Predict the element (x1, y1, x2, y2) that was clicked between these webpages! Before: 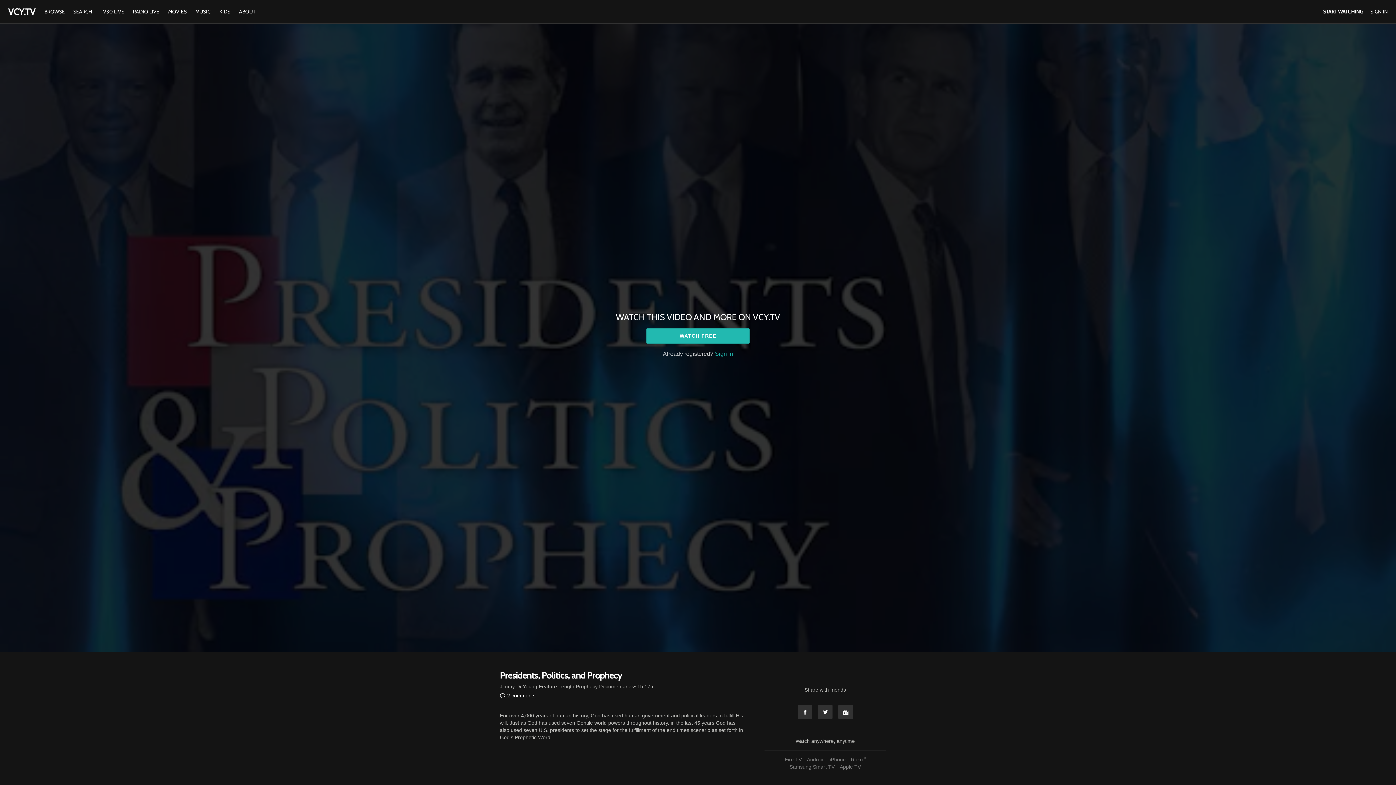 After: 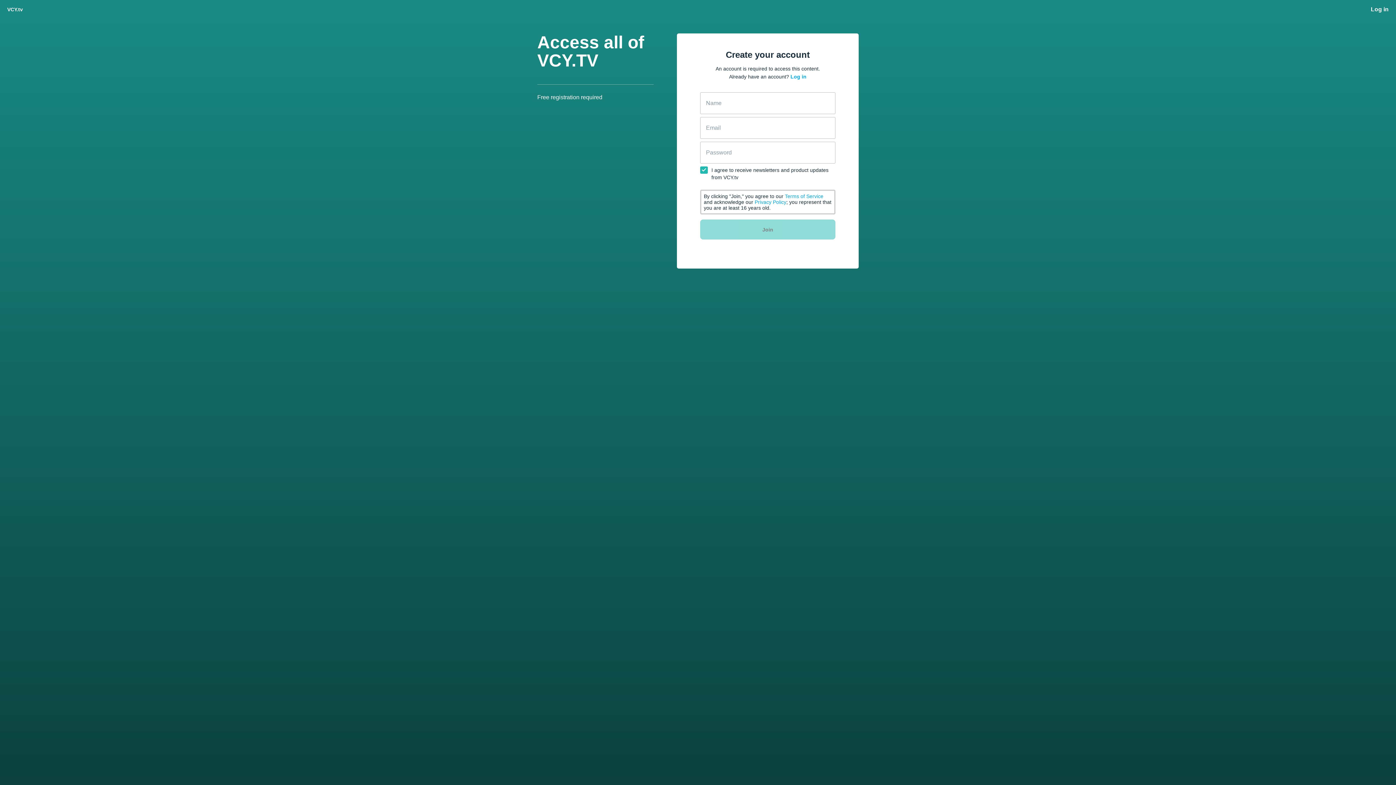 Action: bbox: (1323, 8, 1363, 14) label: START WATCHING